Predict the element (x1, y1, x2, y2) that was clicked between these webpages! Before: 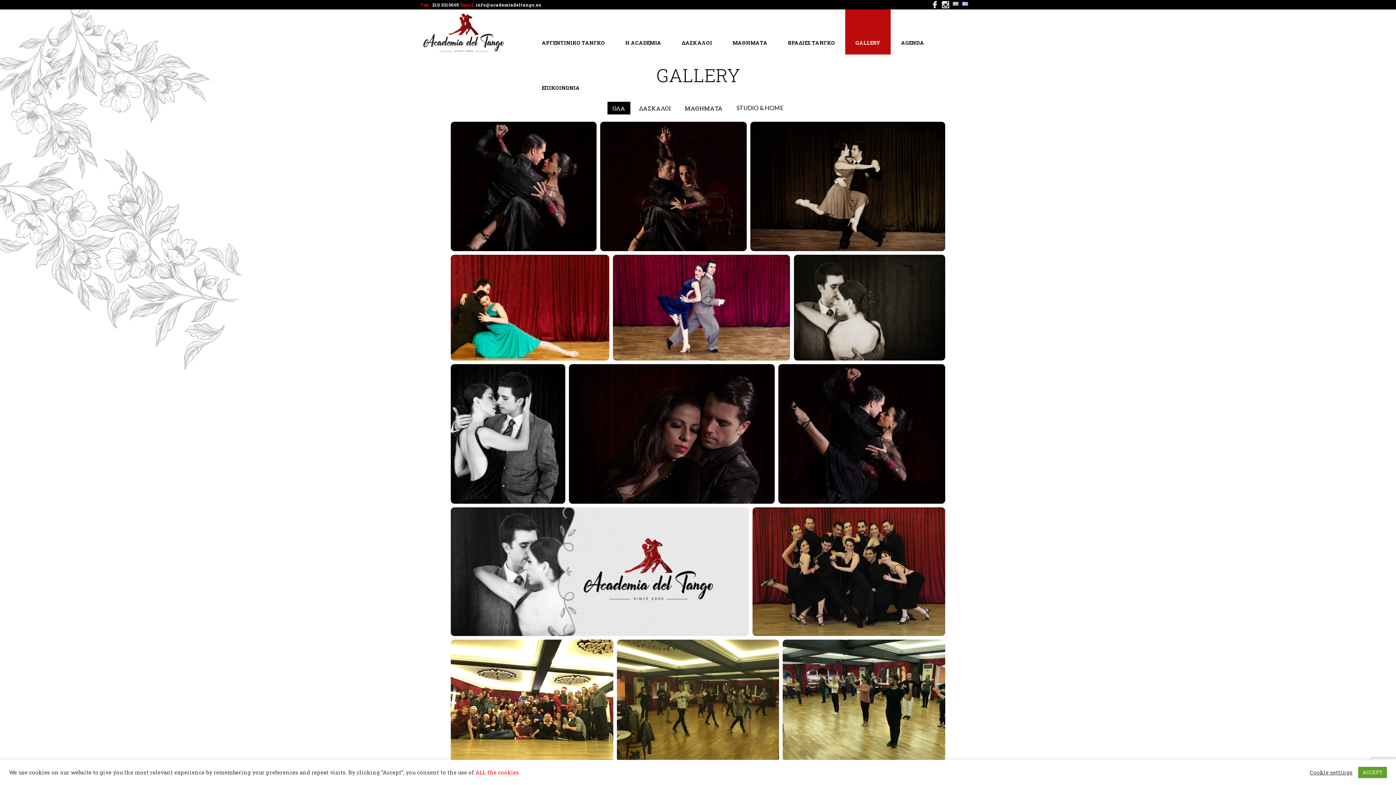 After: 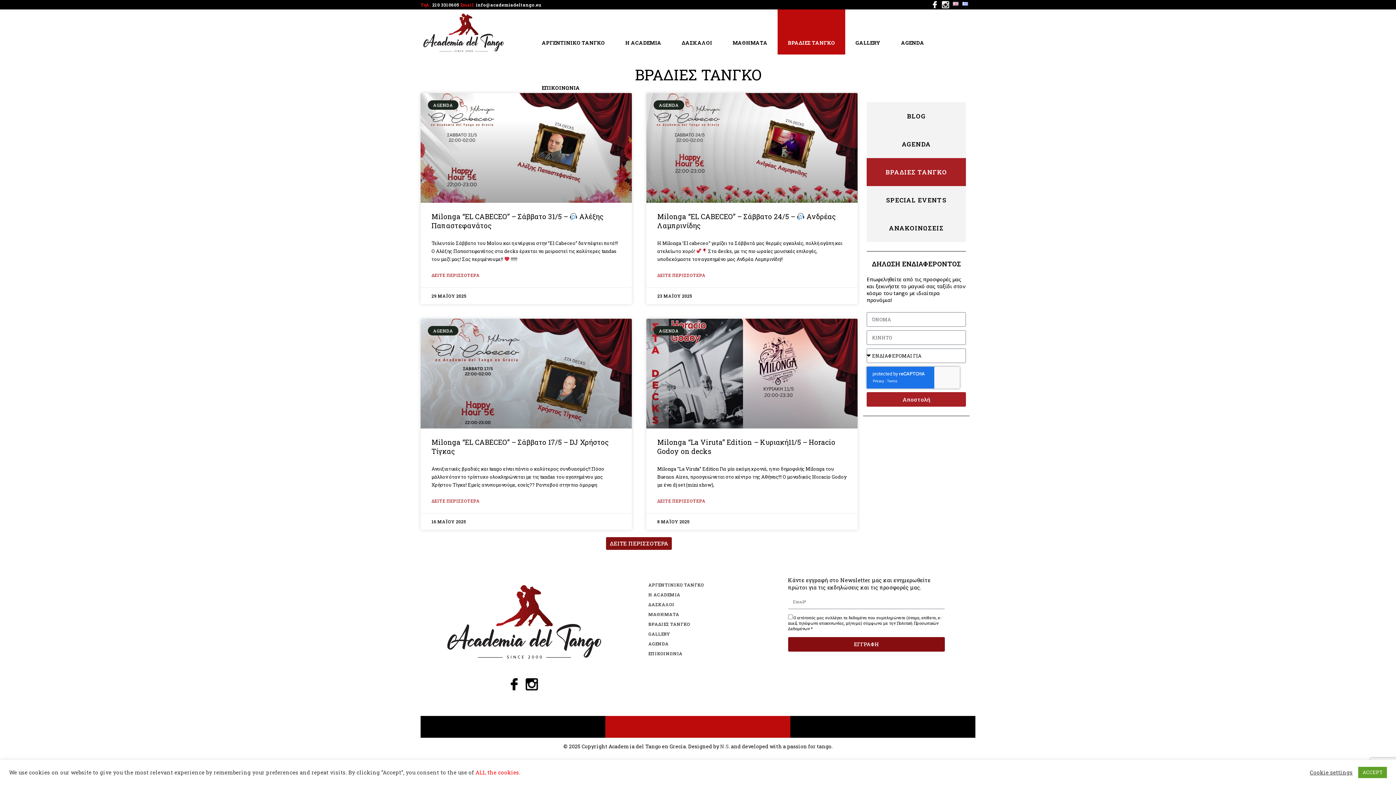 Action: bbox: (777, 39, 845, 46) label: ΒΡΑΔΙΕΣ ΤΑΝΓΚΟ